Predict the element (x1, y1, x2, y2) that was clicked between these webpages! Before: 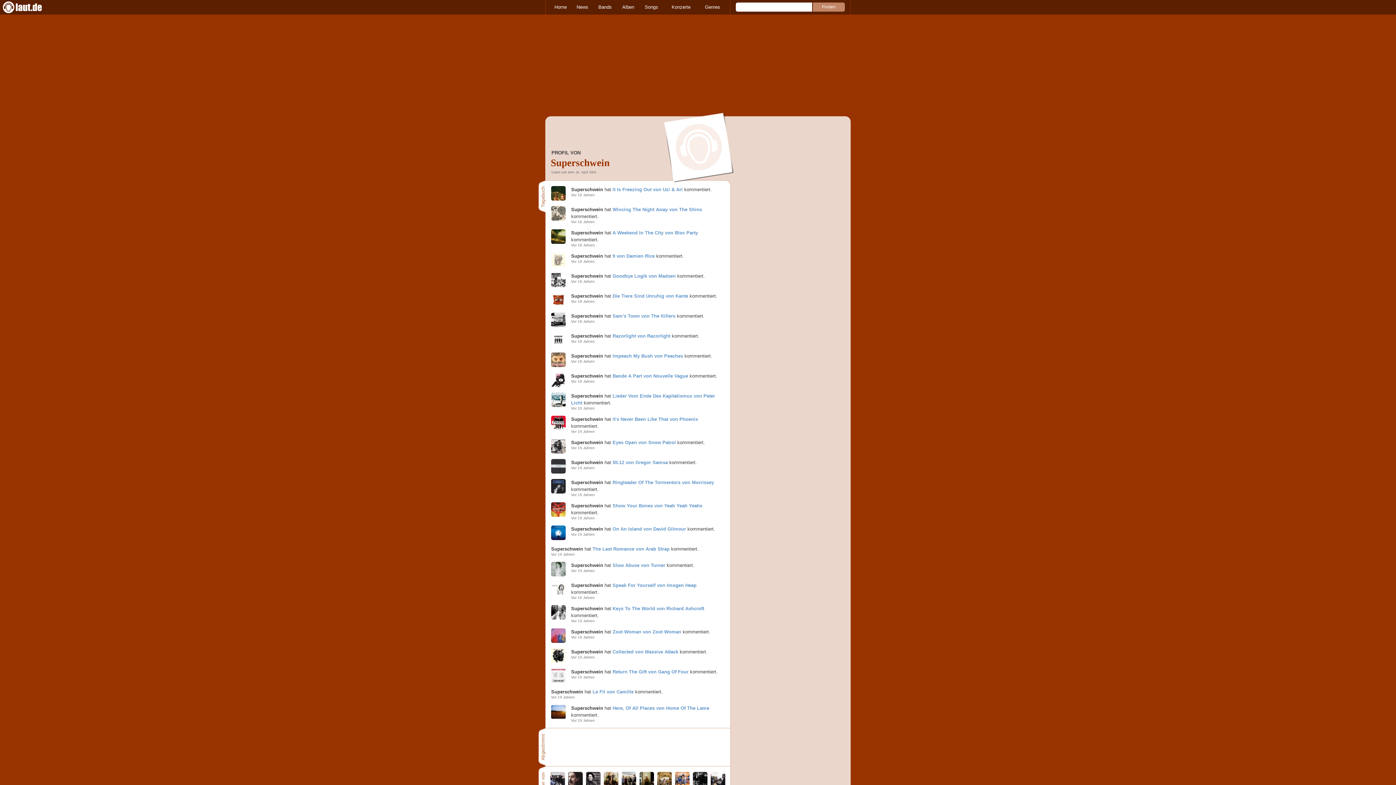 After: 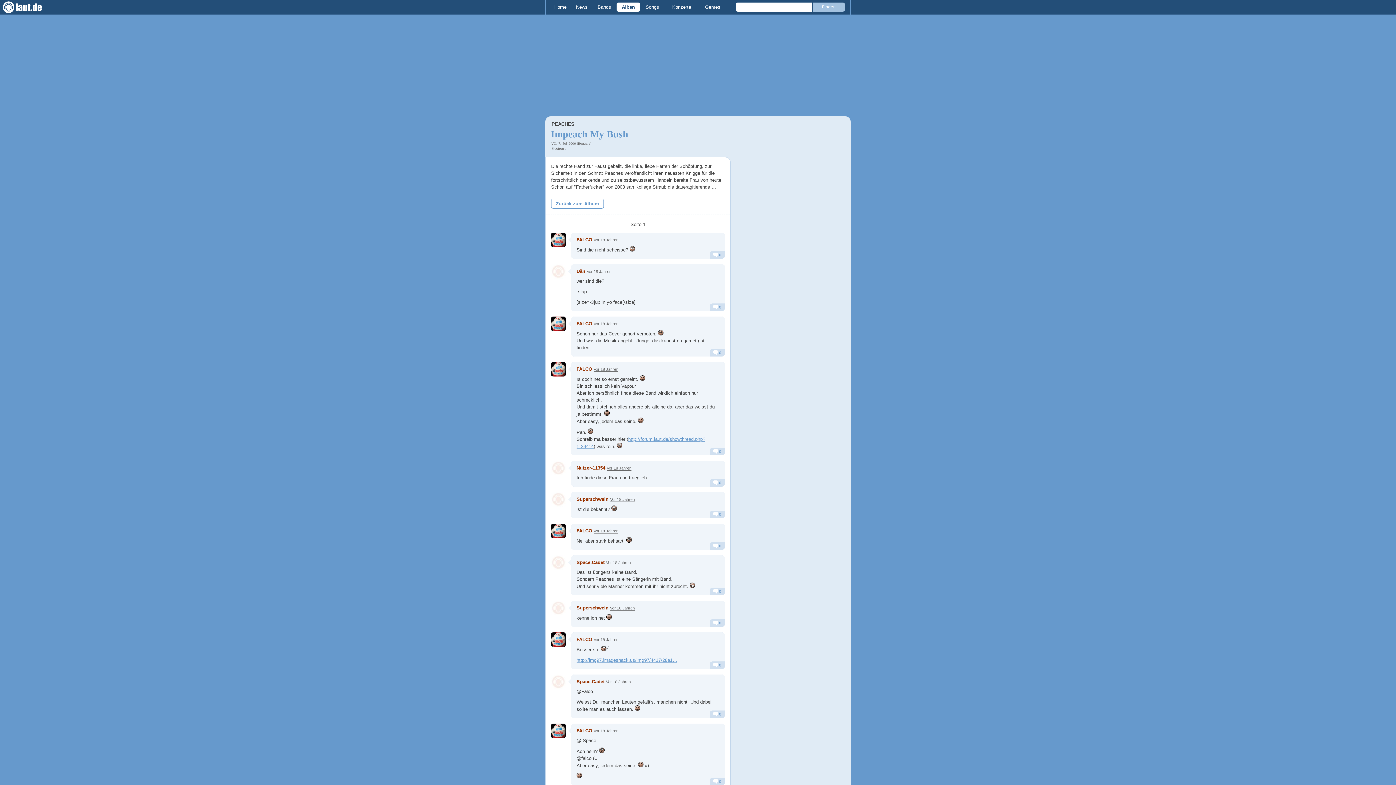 Action: label: Impeach My Bush von Peaches bbox: (612, 353, 683, 358)